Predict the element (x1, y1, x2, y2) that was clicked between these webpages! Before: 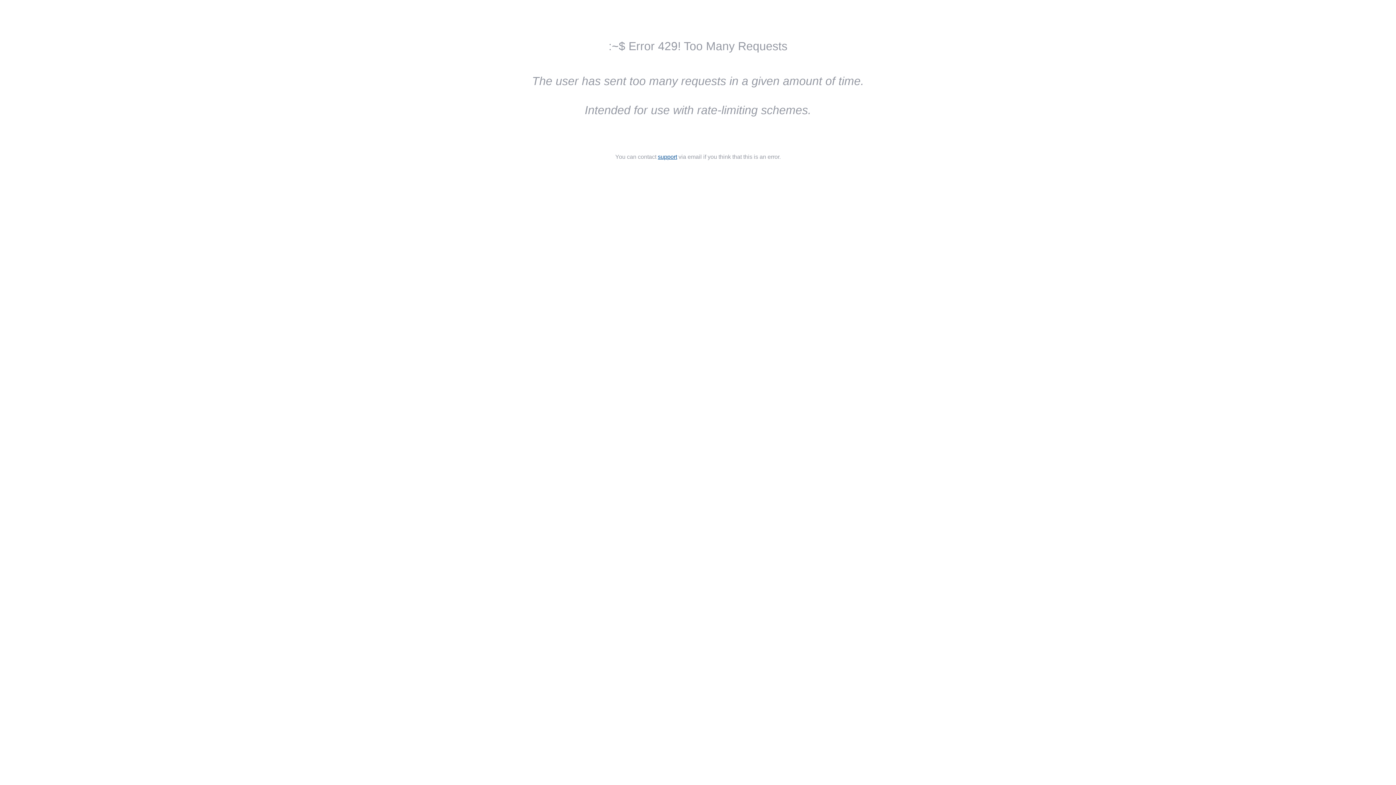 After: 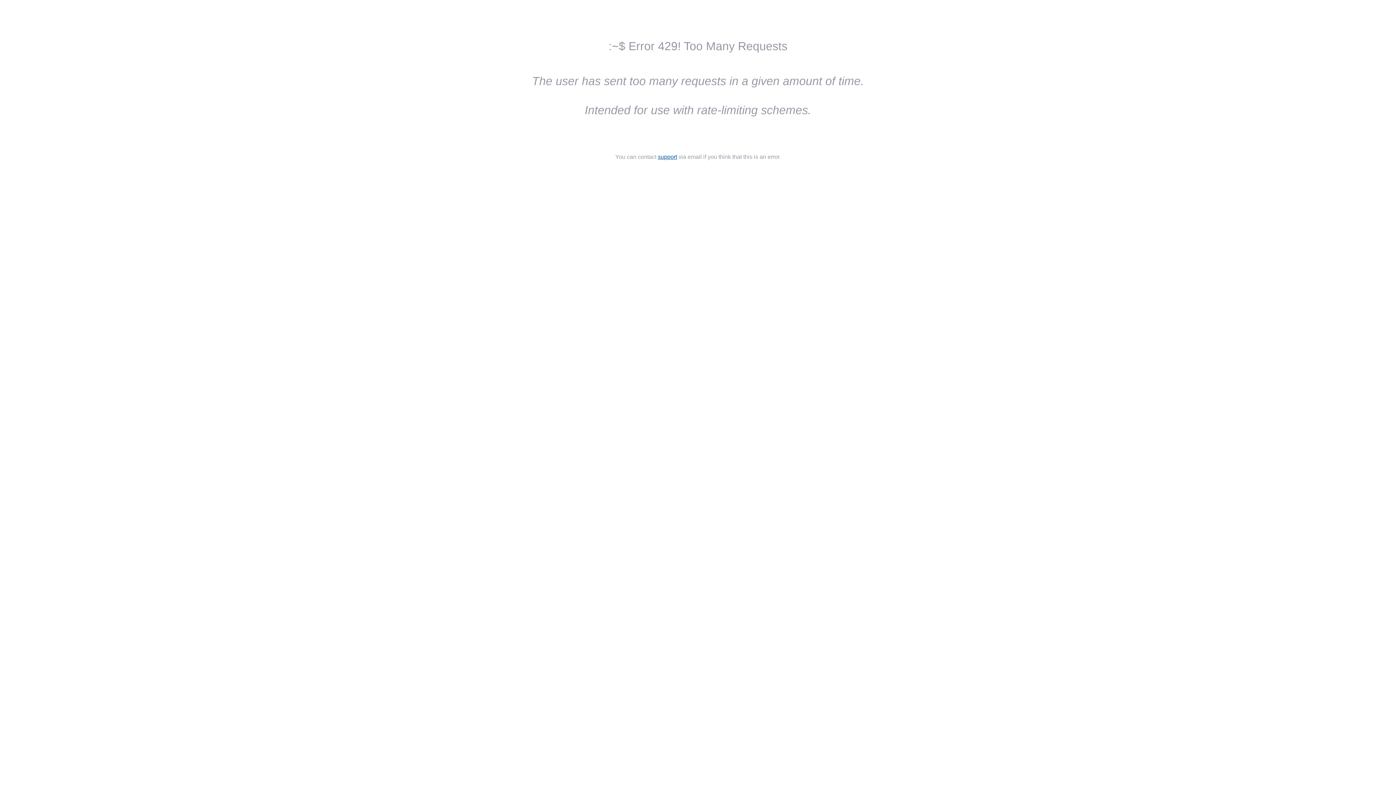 Action: label: support bbox: (658, 153, 677, 160)